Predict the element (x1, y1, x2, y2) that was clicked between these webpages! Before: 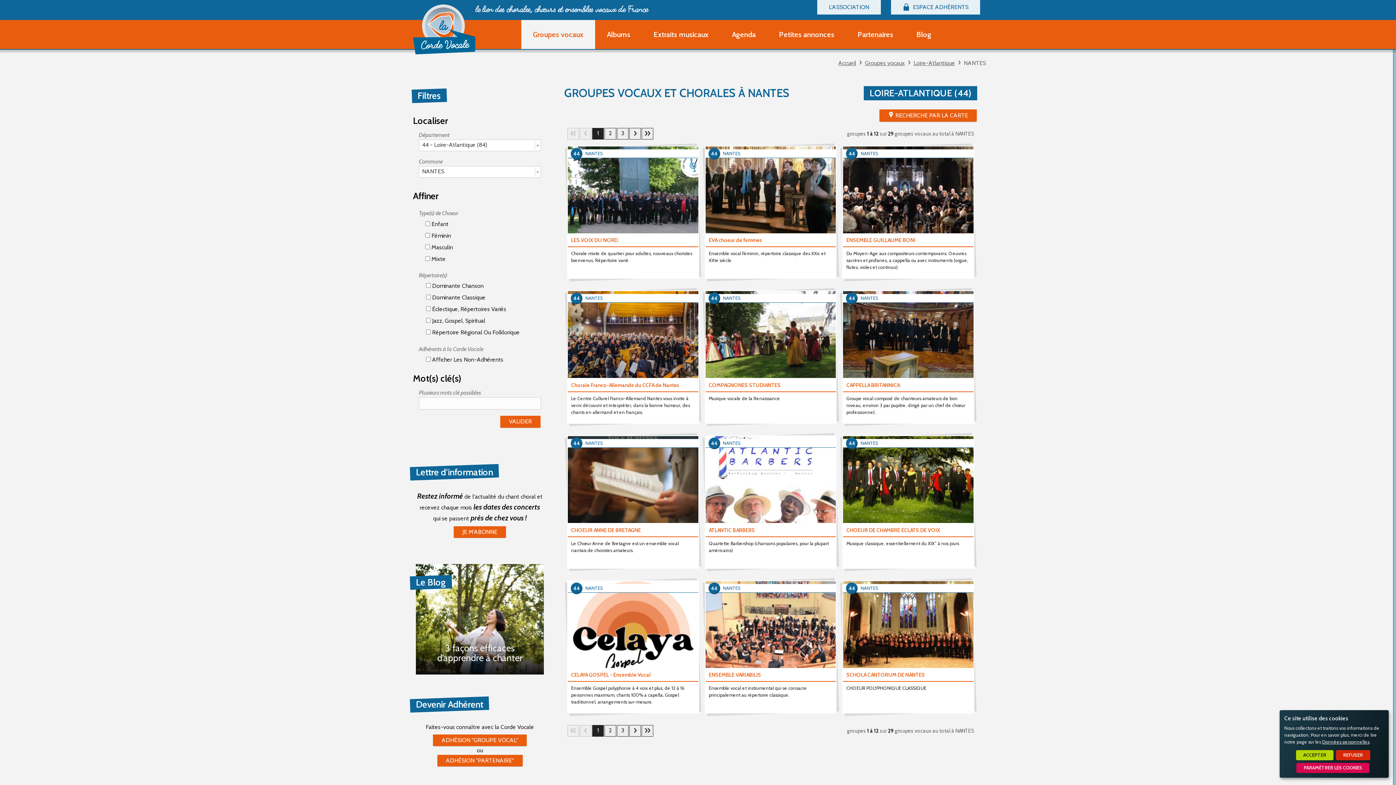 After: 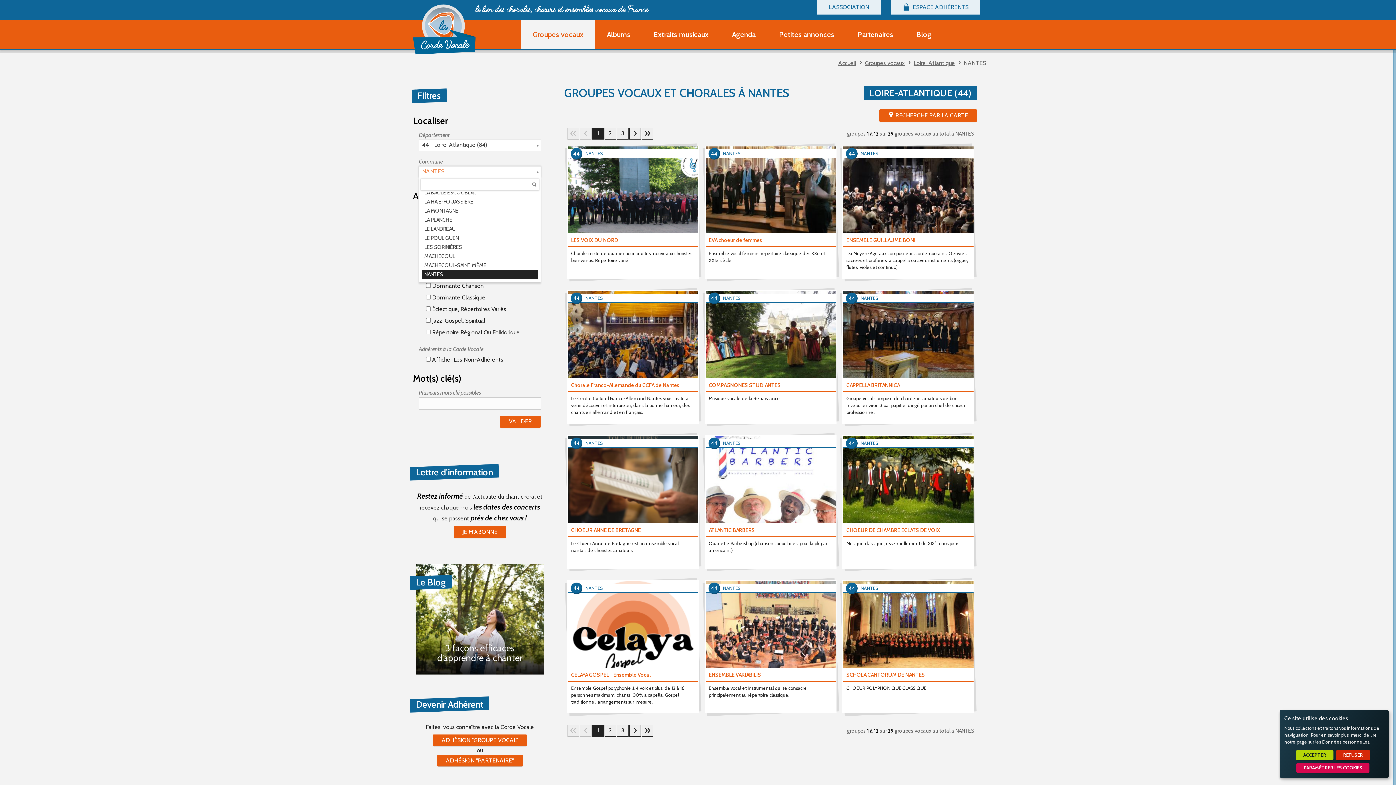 Action: bbox: (418, 166, 541, 177) label: NANTES